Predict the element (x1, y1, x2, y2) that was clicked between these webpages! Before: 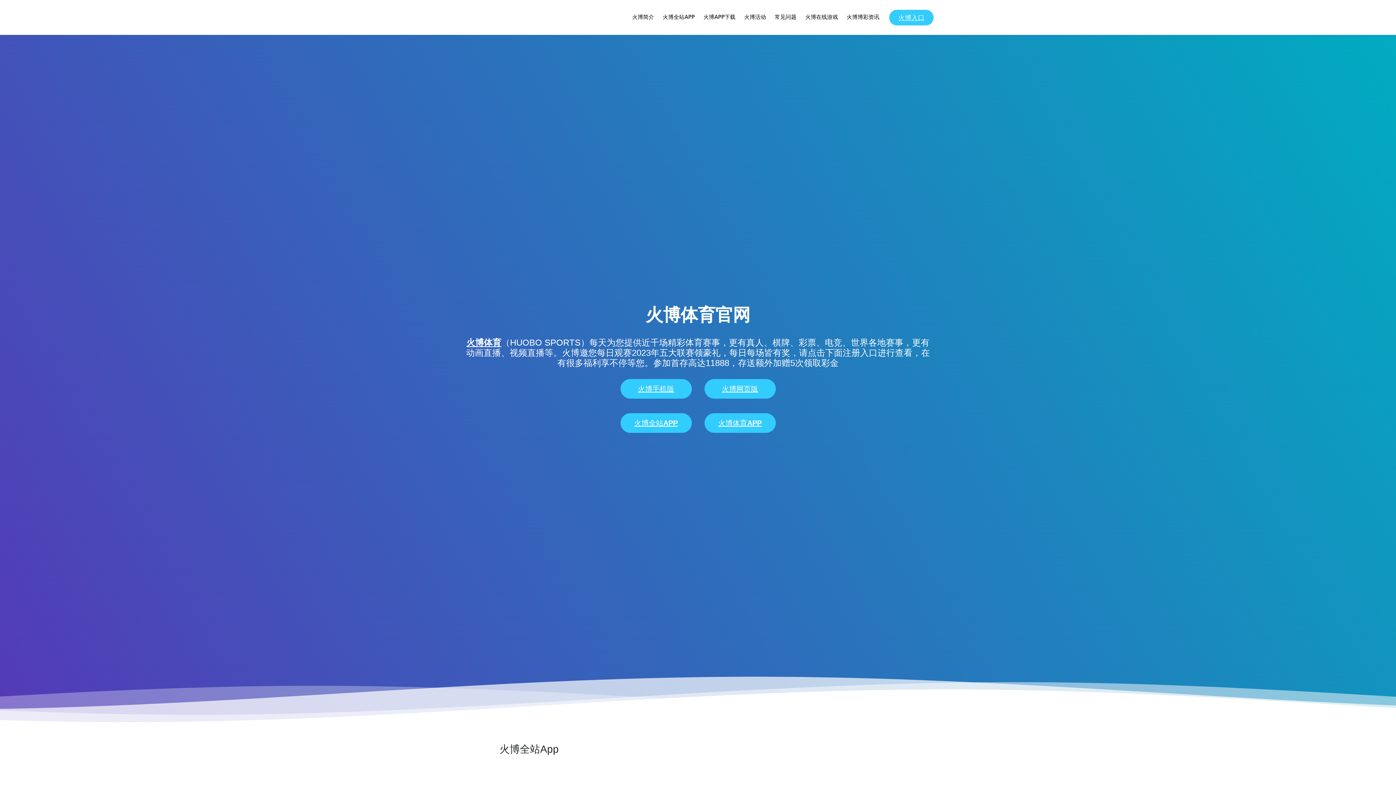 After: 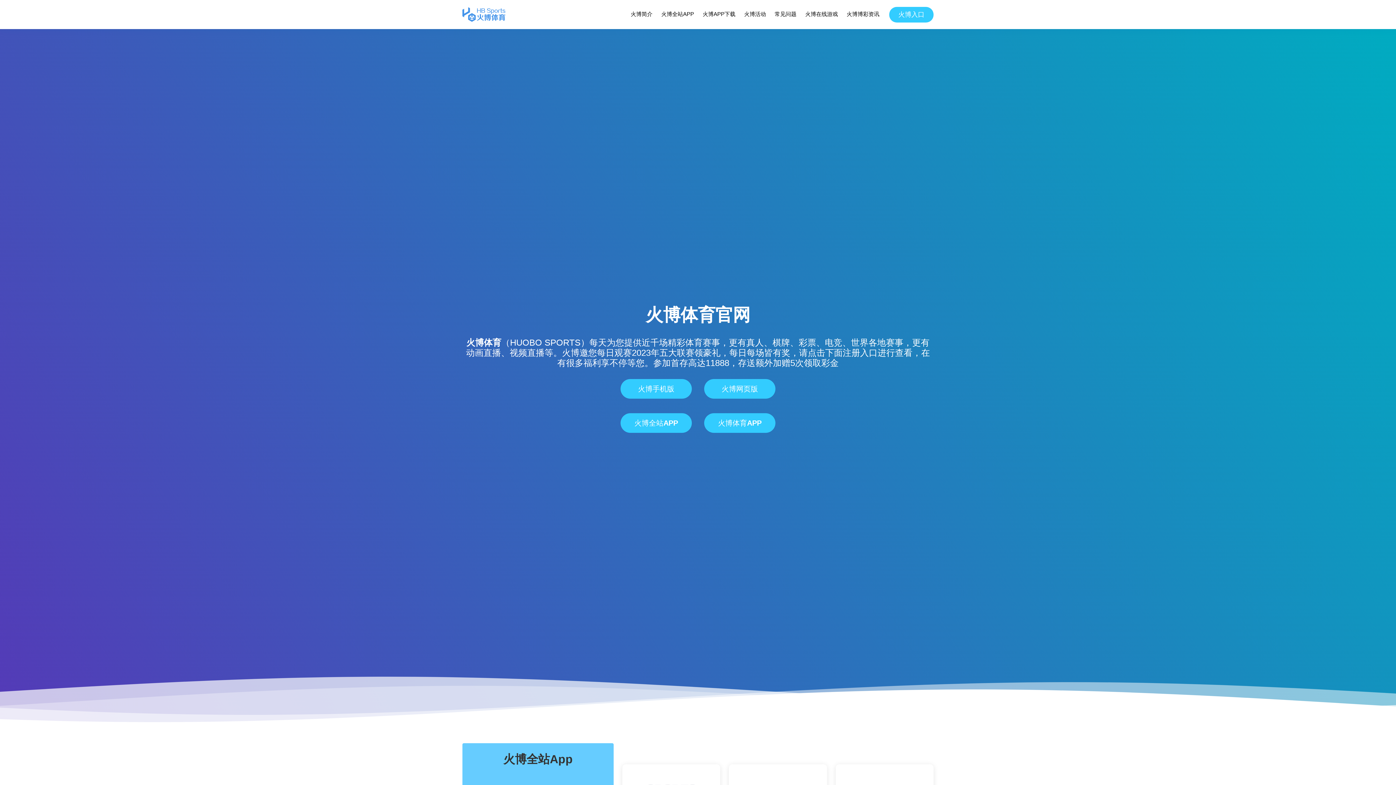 Action: bbox: (466, 337, 501, 347) label: 火博体育